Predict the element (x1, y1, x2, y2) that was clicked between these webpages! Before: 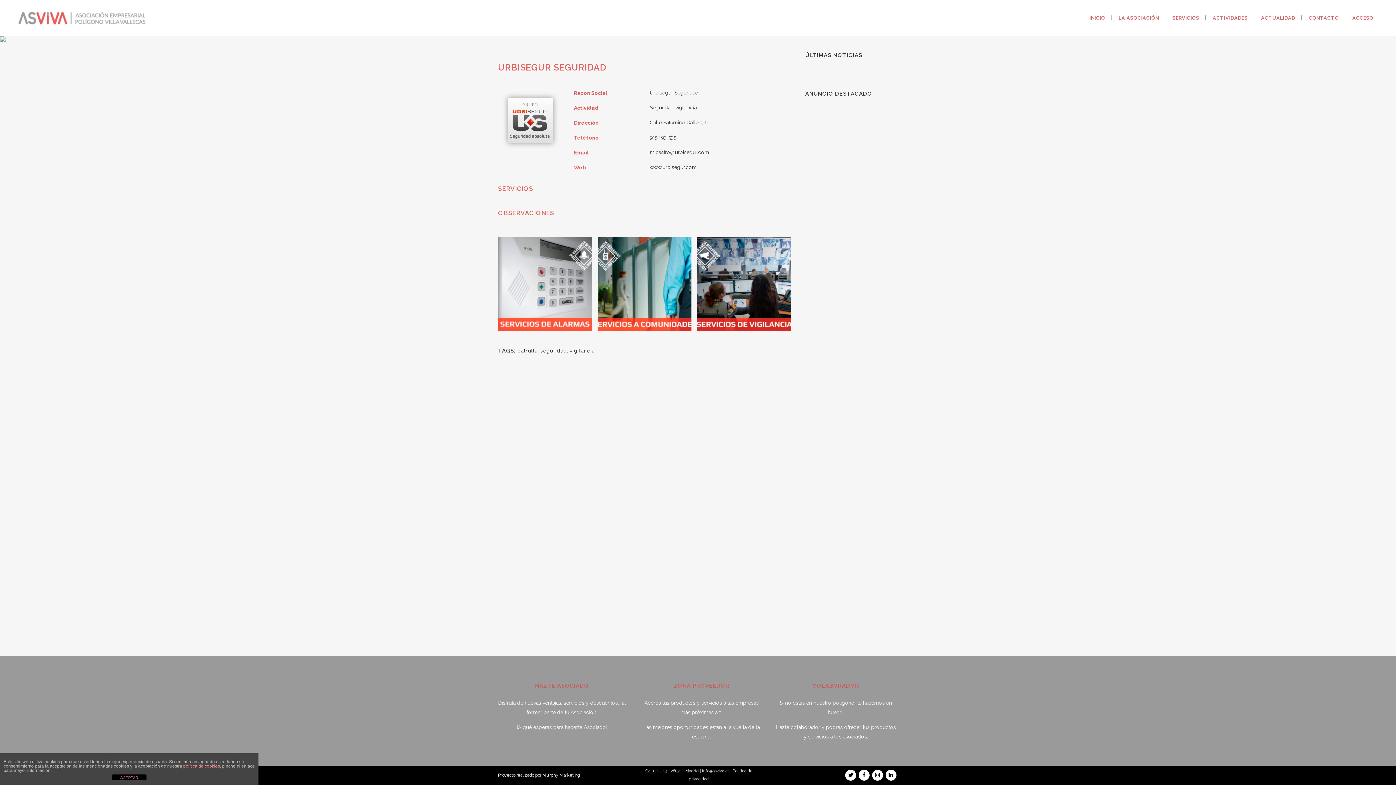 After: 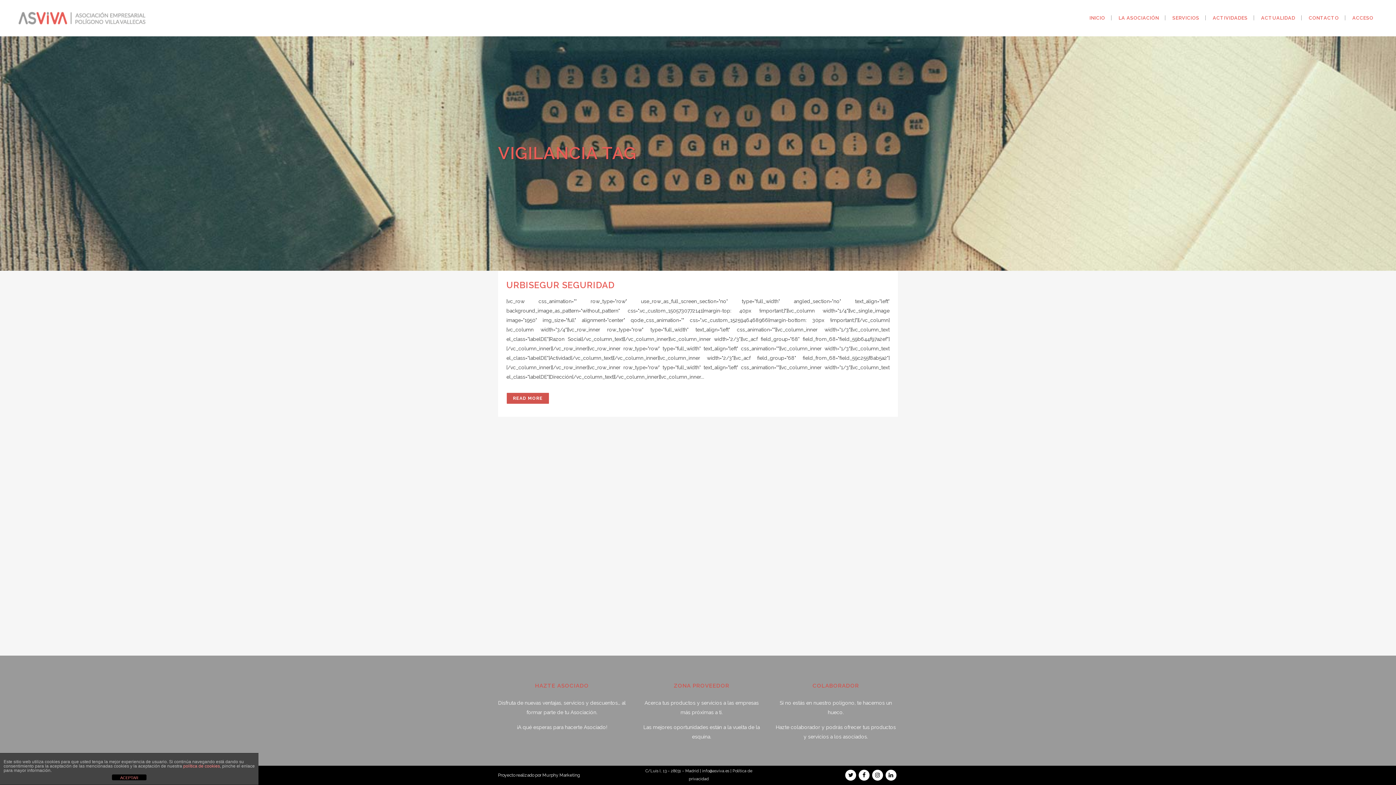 Action: label: vigilancia bbox: (569, 347, 594, 353)